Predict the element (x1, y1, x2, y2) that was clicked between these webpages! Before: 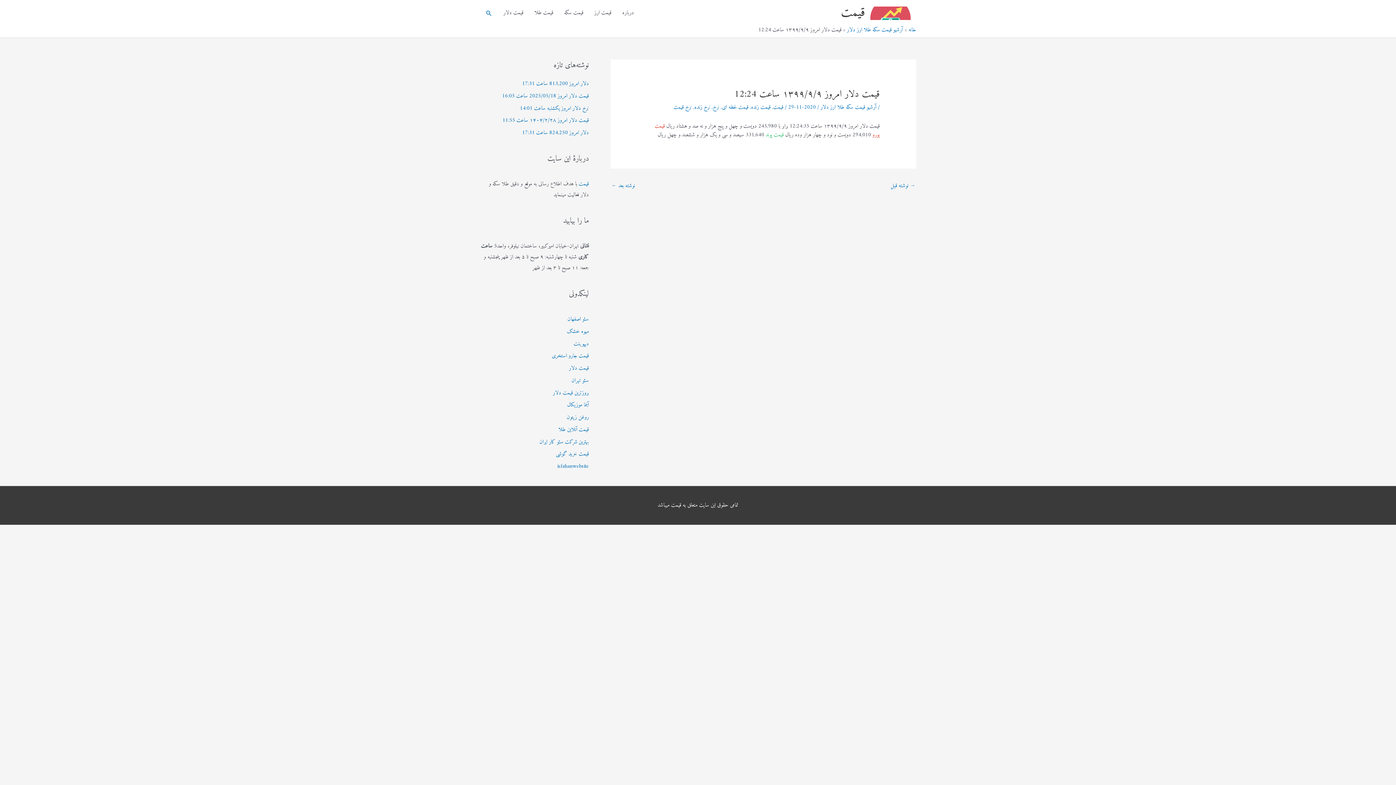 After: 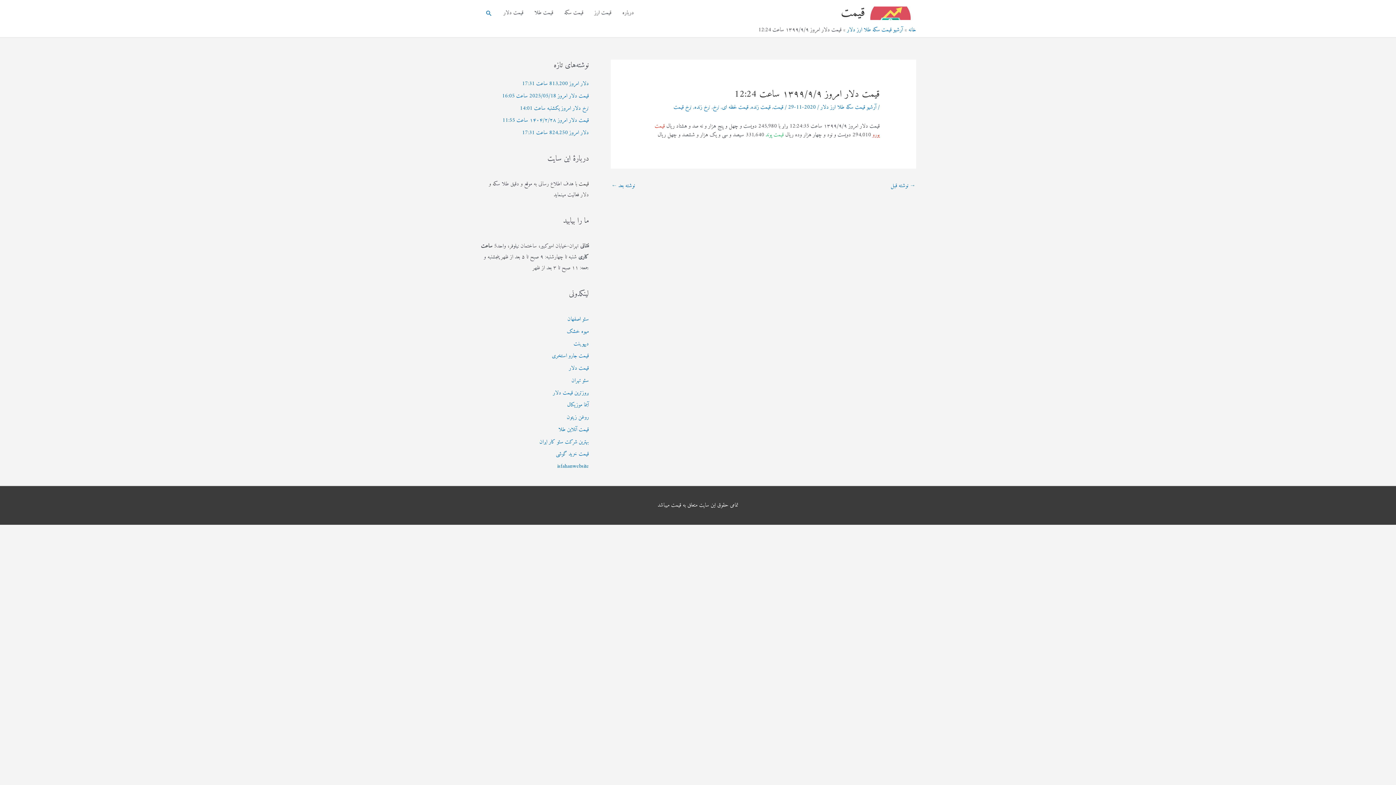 Action: label: قیمت bbox: (578, 179, 589, 189)